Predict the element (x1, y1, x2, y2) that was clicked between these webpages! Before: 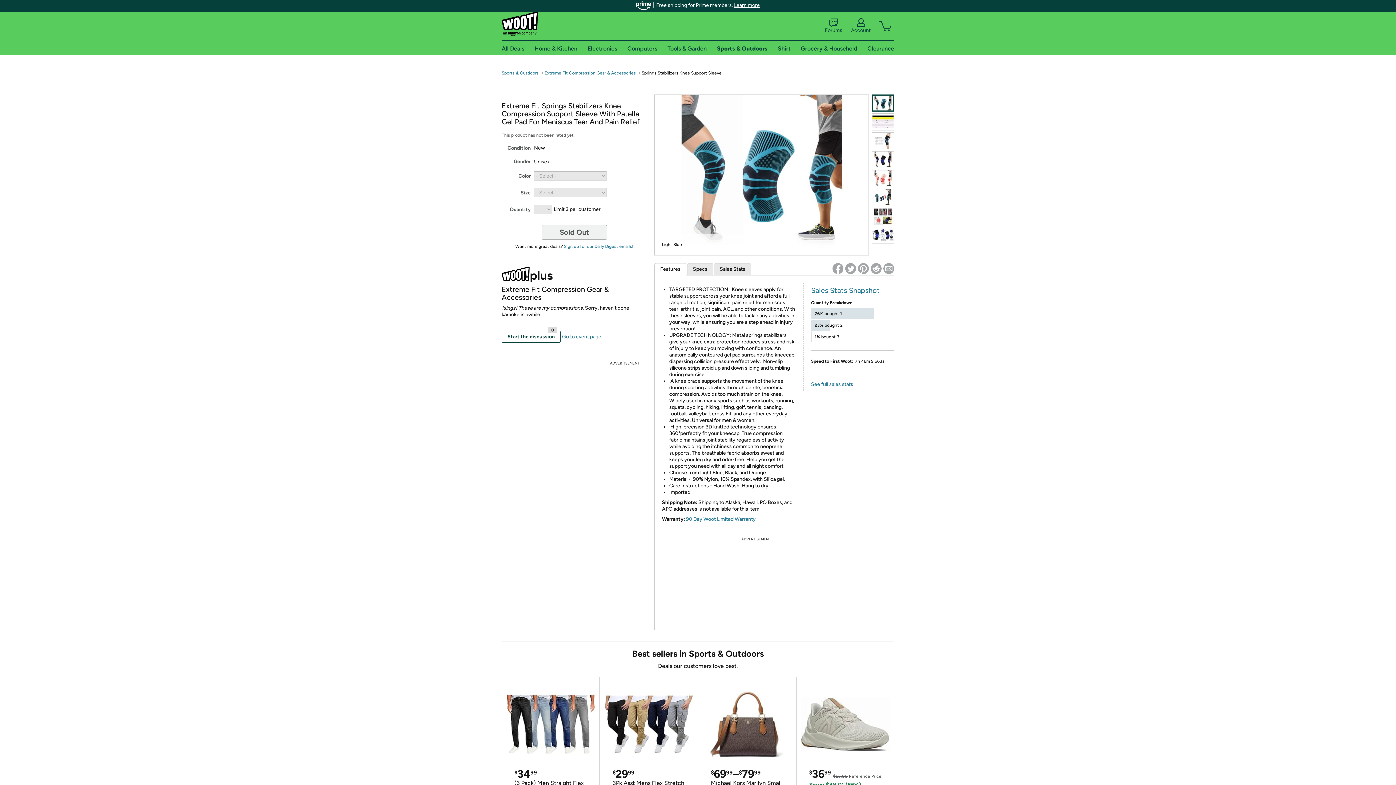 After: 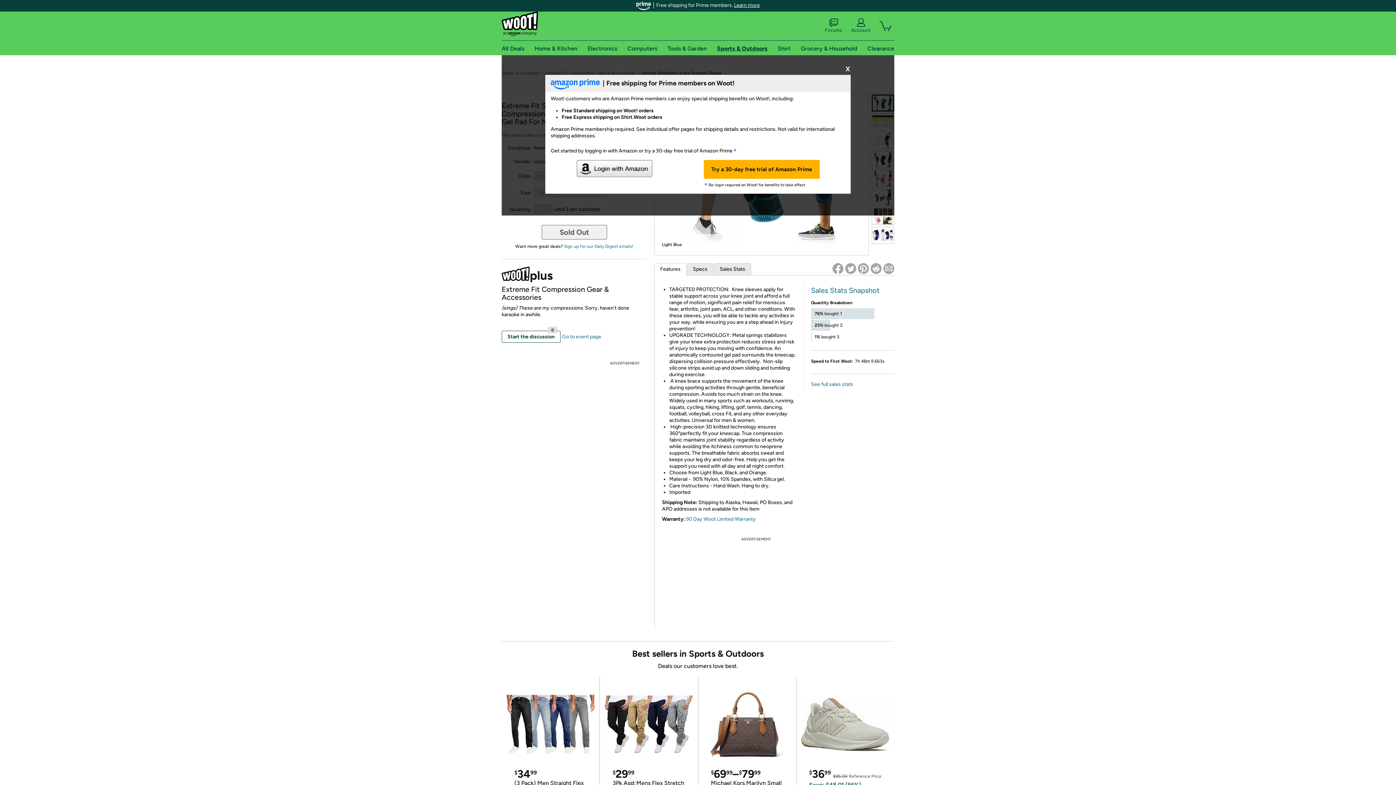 Action: bbox: (734, 2, 760, 8) label: Learn more